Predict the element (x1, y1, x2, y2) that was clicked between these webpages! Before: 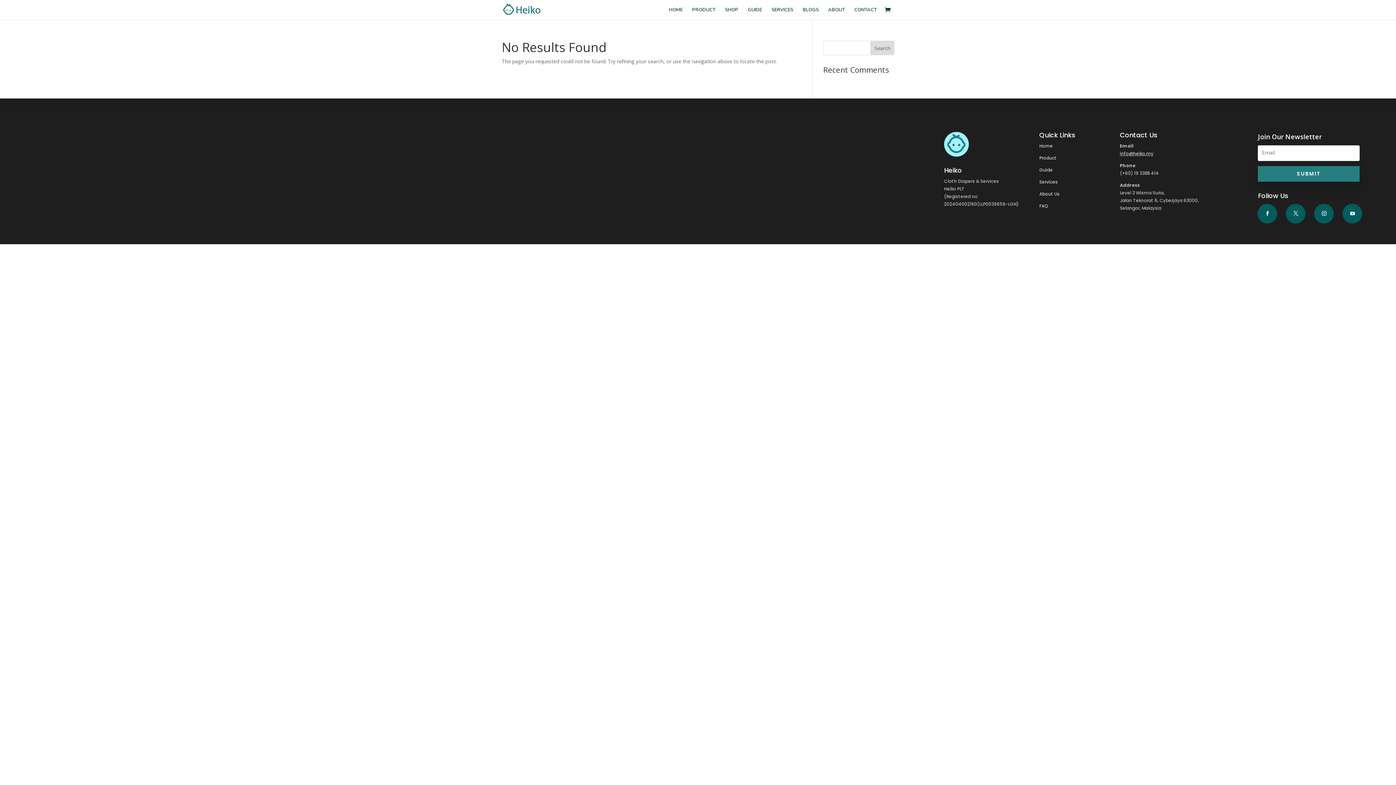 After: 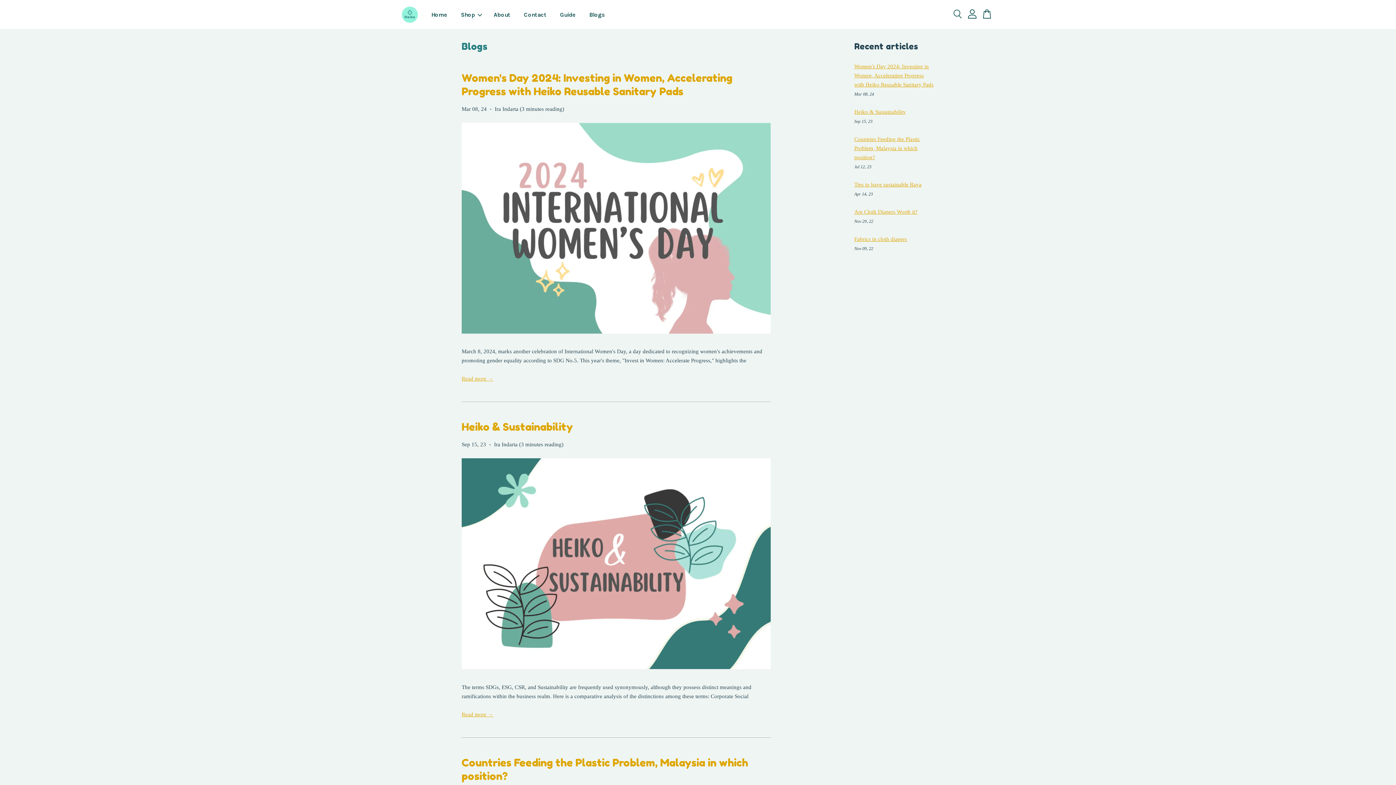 Action: bbox: (802, 7, 818, 19) label: BLOGS